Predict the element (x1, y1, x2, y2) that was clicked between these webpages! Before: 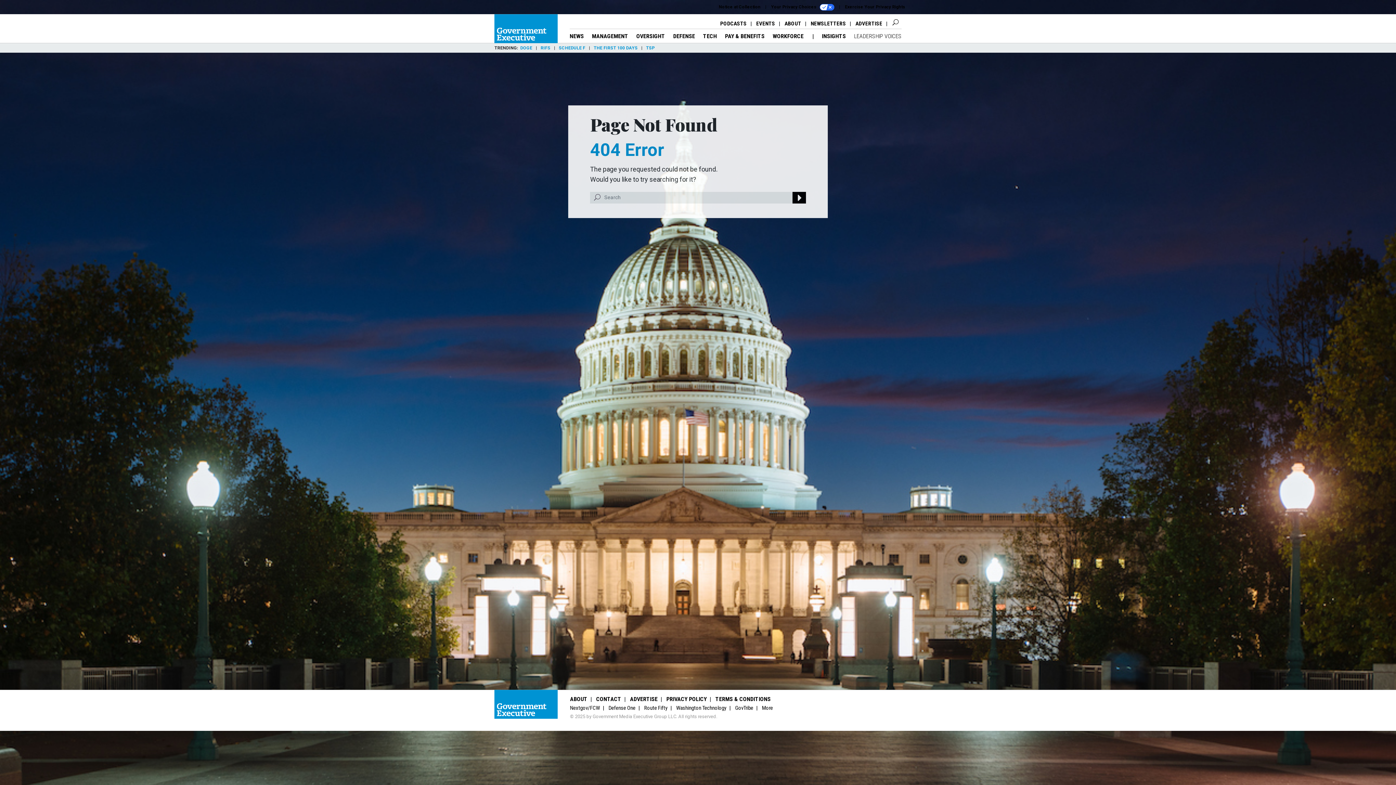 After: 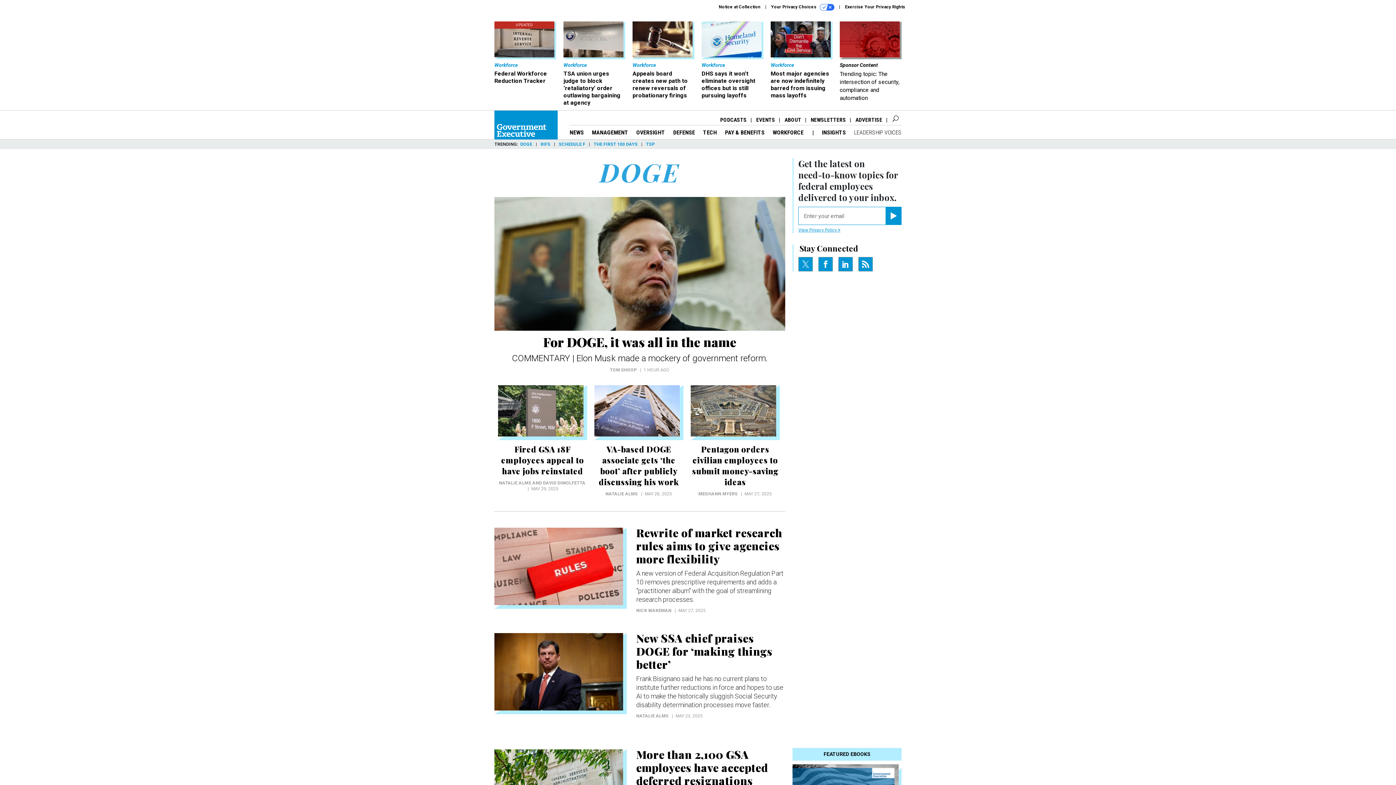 Action: label: DOGE bbox: (520, 45, 532, 50)